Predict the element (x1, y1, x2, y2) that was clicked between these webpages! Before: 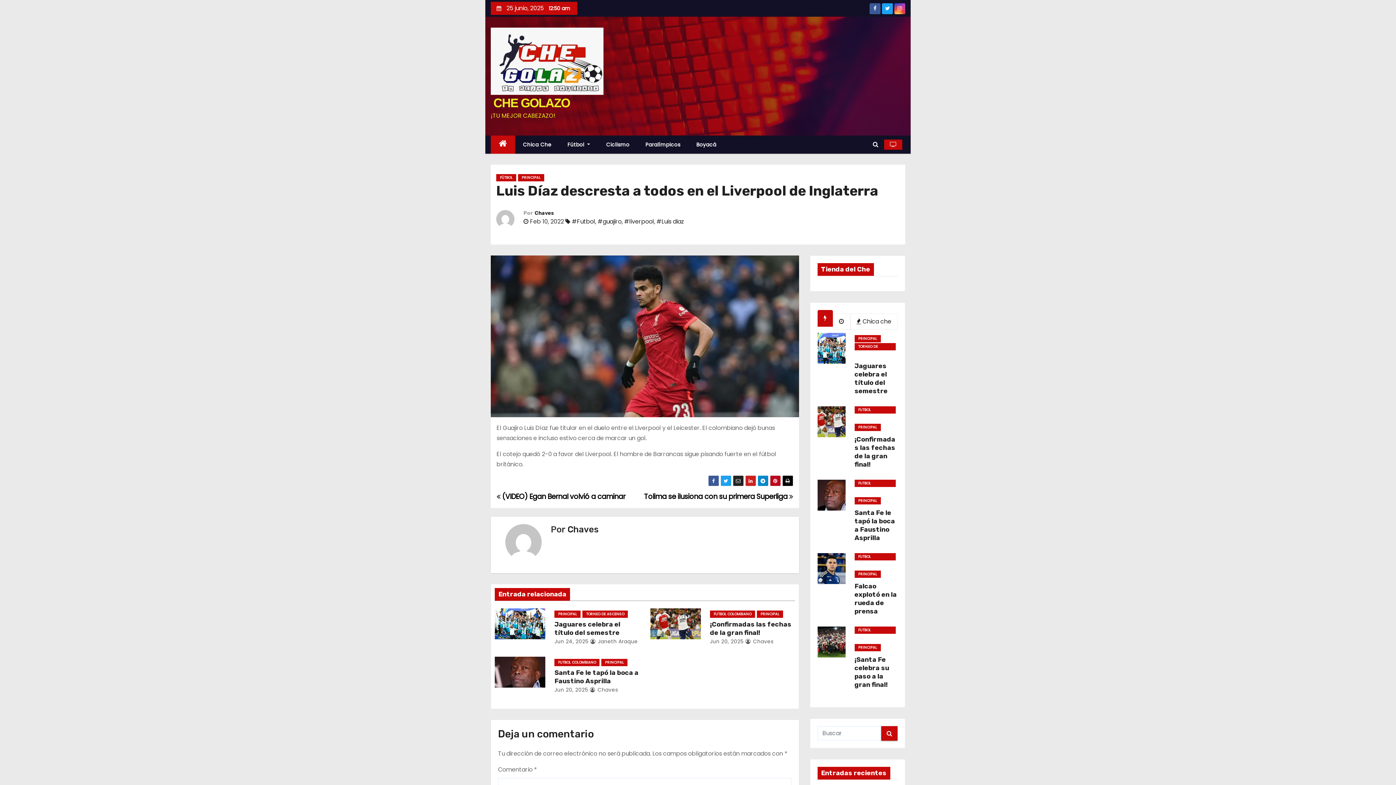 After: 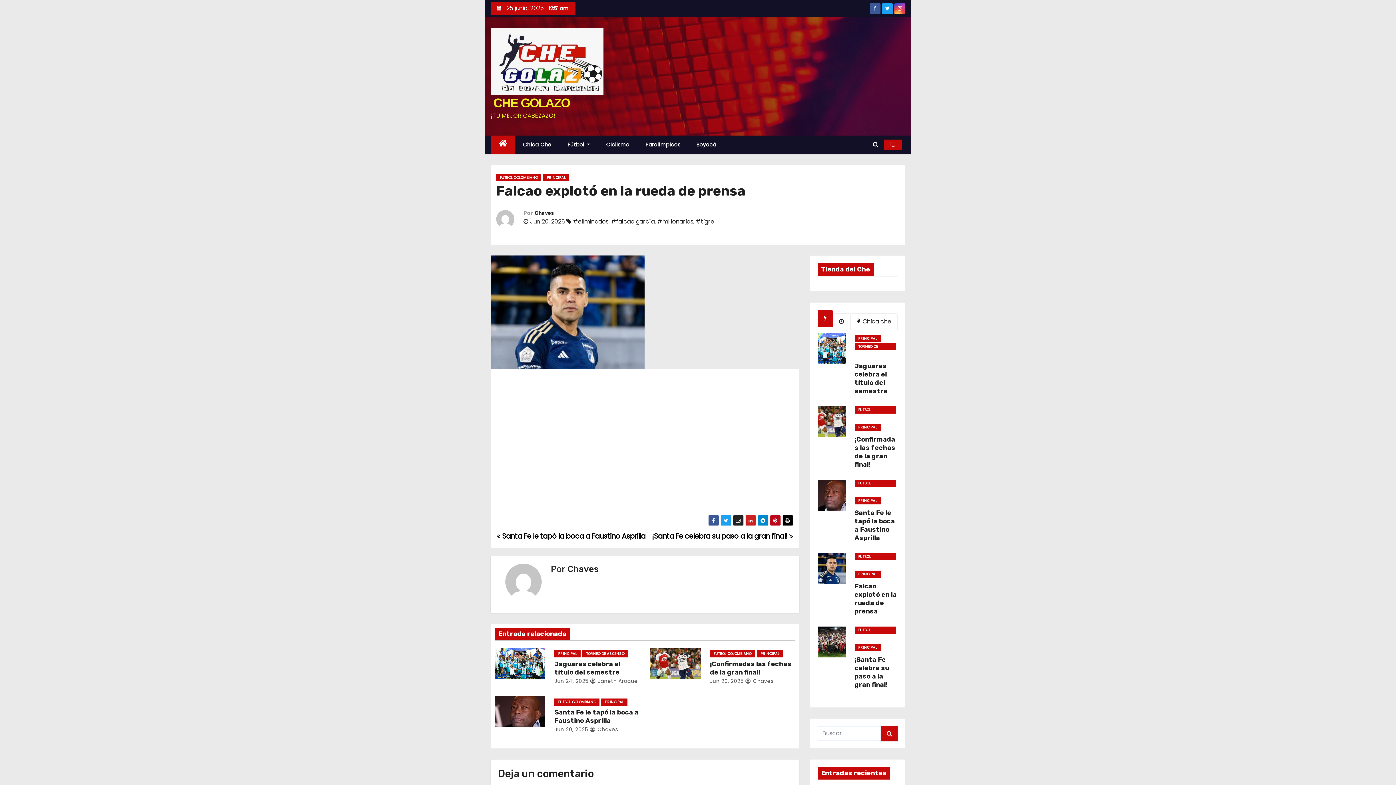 Action: bbox: (817, 553, 845, 584)